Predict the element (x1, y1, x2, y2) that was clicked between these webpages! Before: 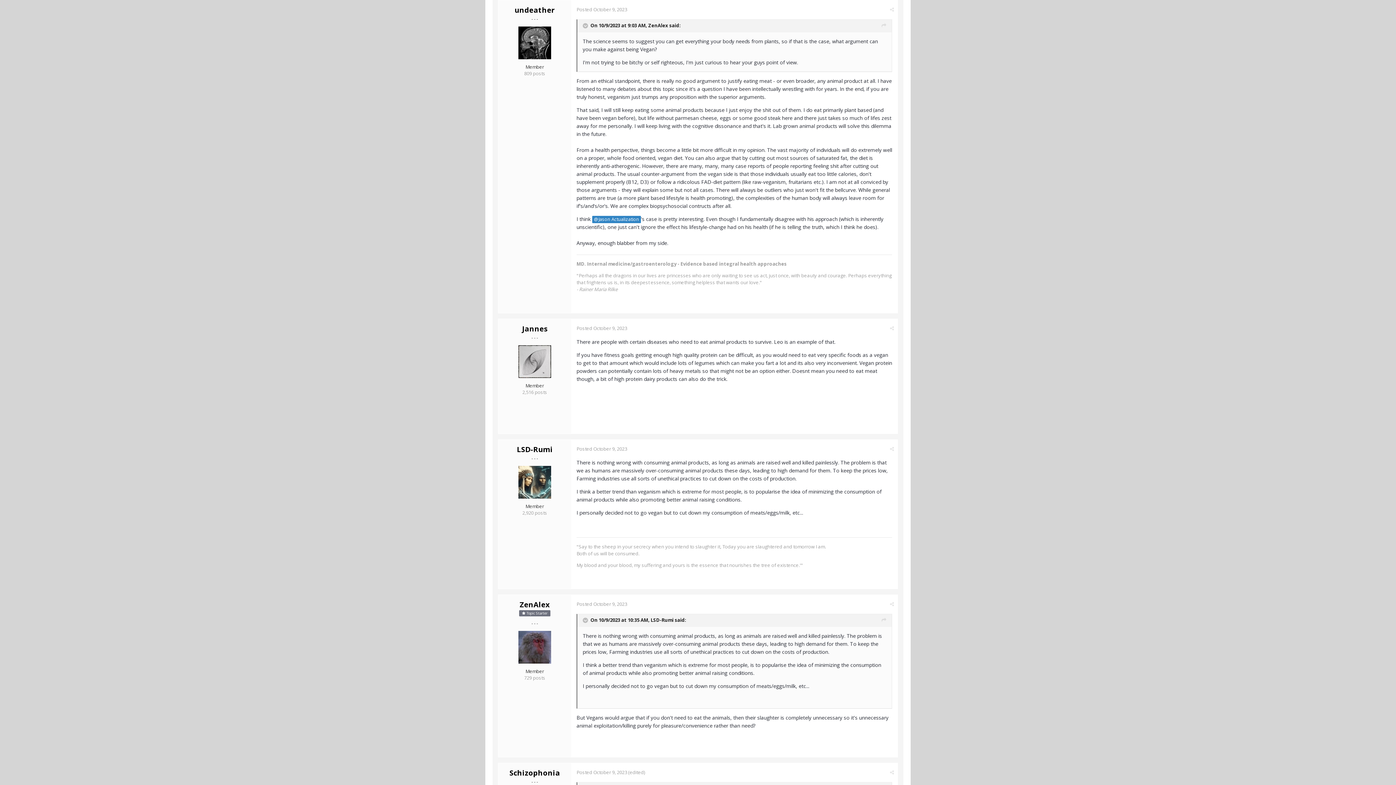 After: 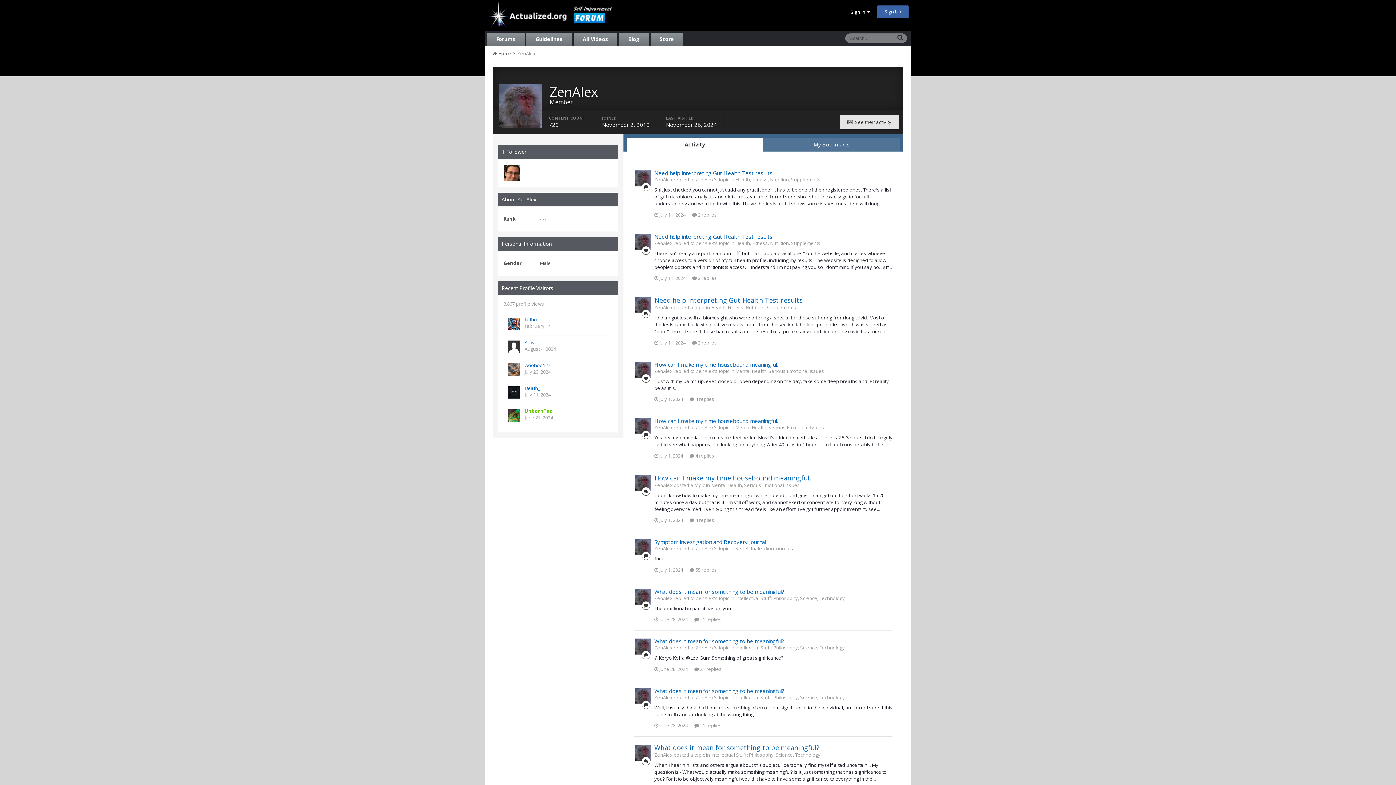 Action: bbox: (519, 600, 550, 609) label: ZenAlex